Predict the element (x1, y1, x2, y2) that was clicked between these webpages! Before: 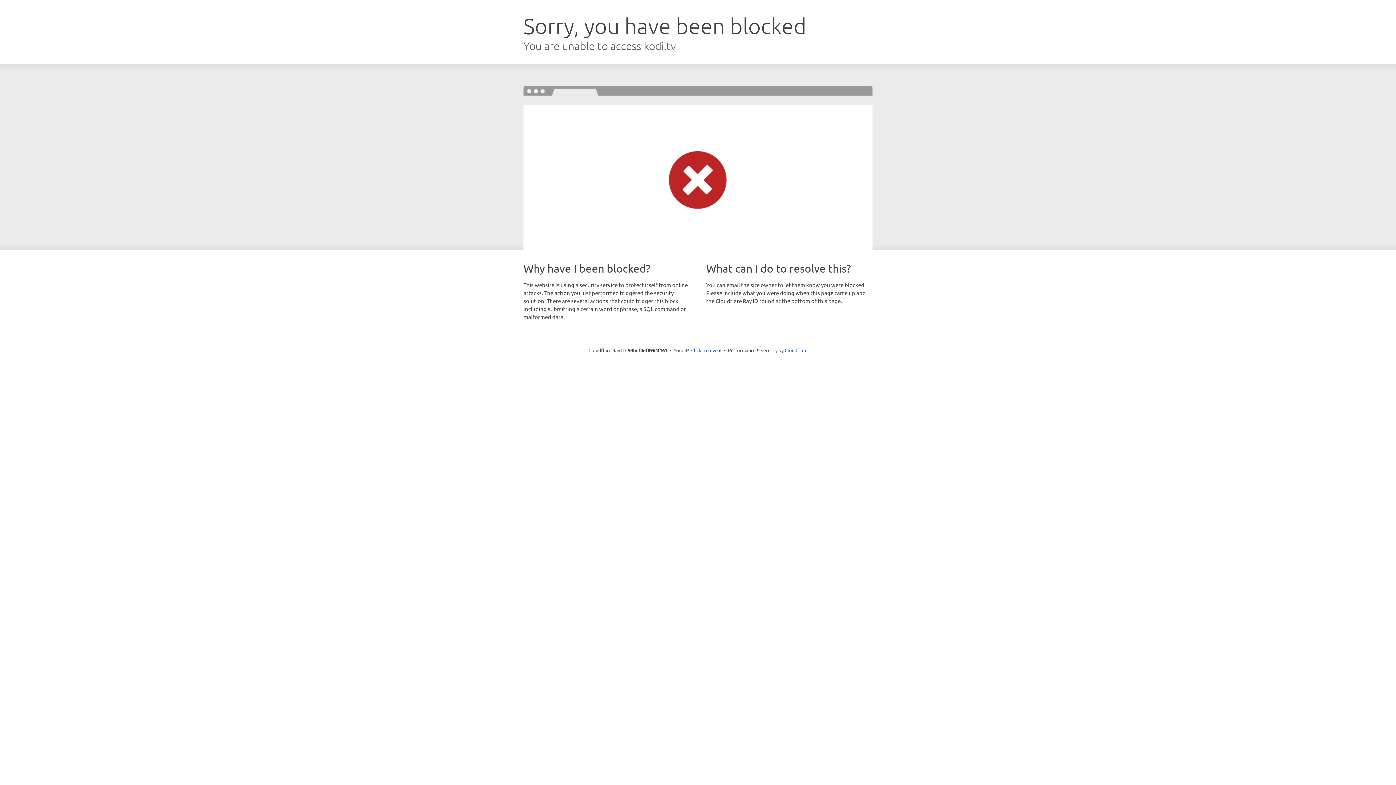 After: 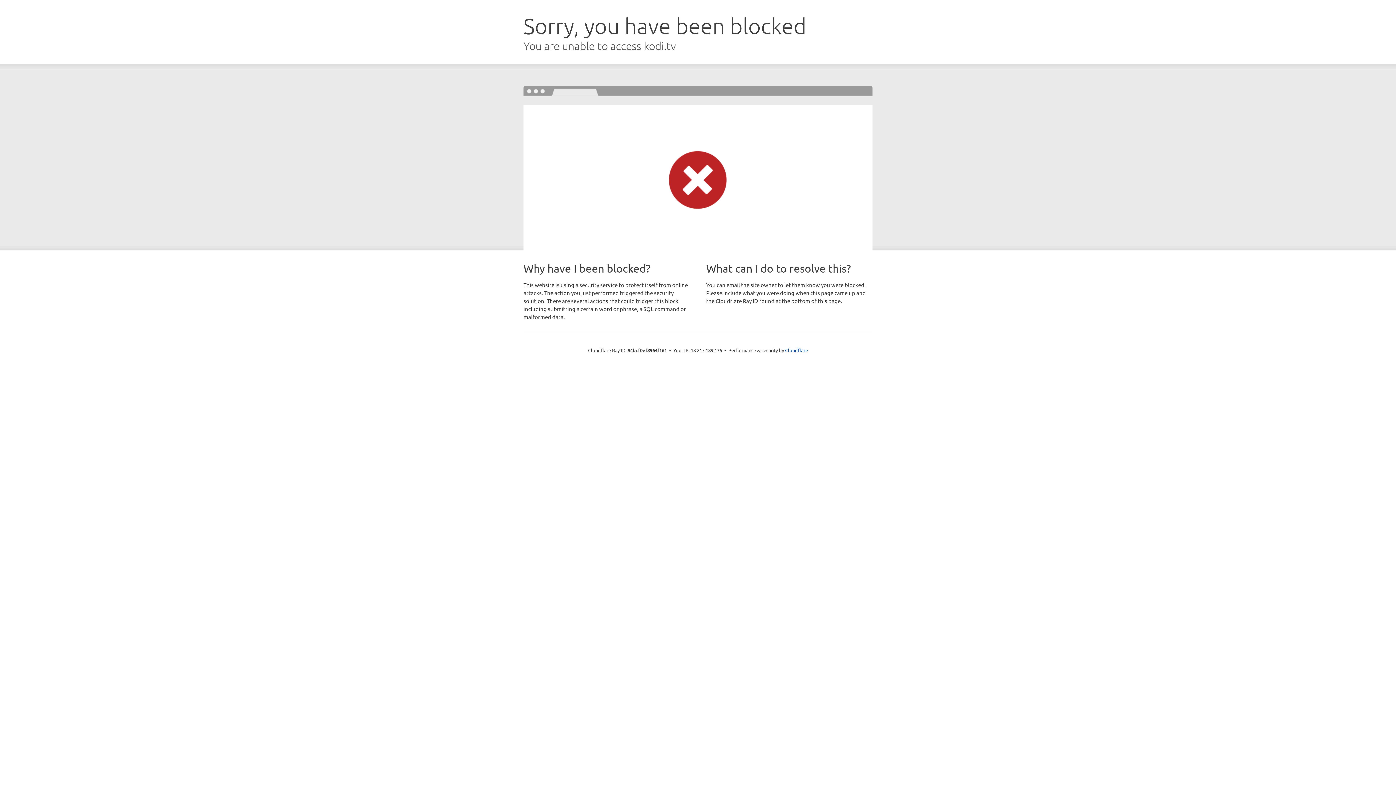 Action: bbox: (691, 346, 721, 353) label: Click to reveal